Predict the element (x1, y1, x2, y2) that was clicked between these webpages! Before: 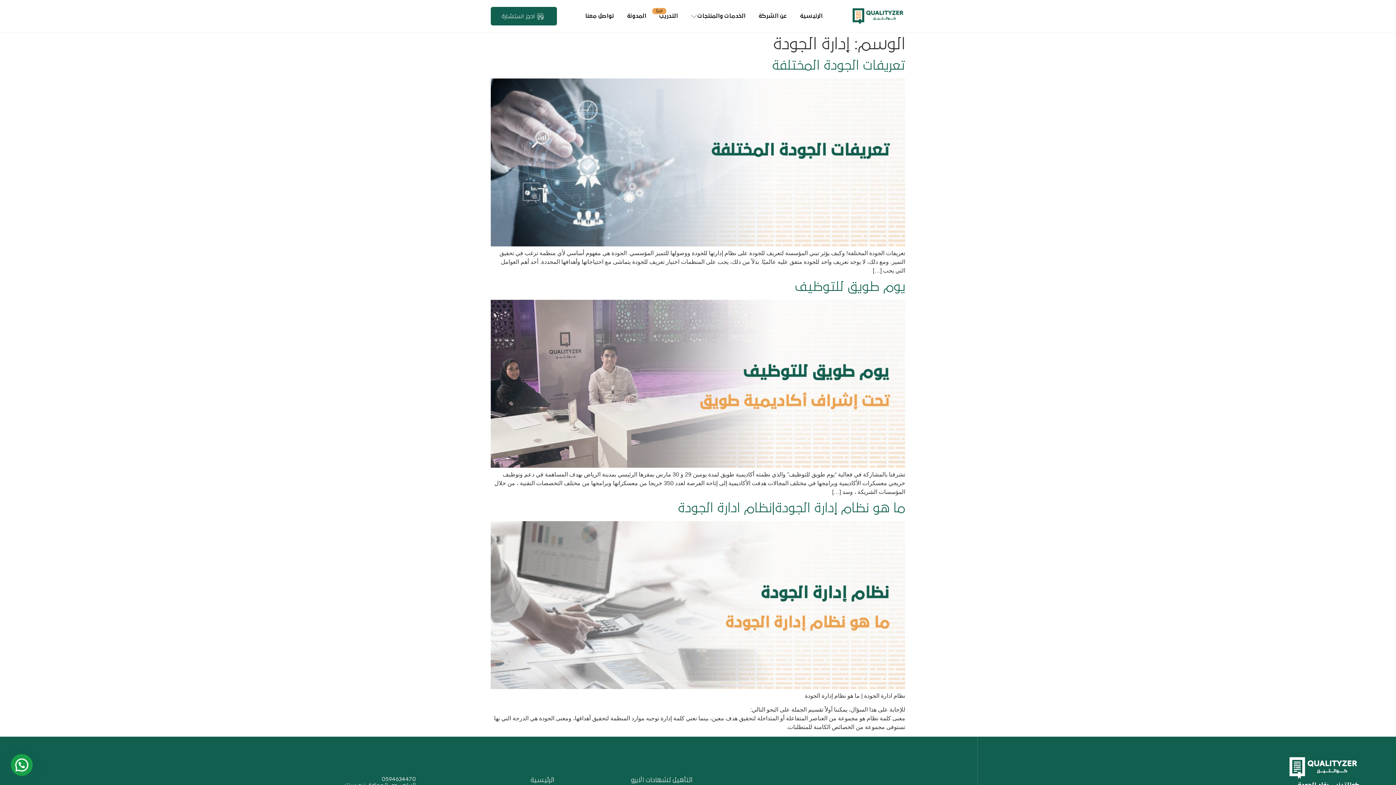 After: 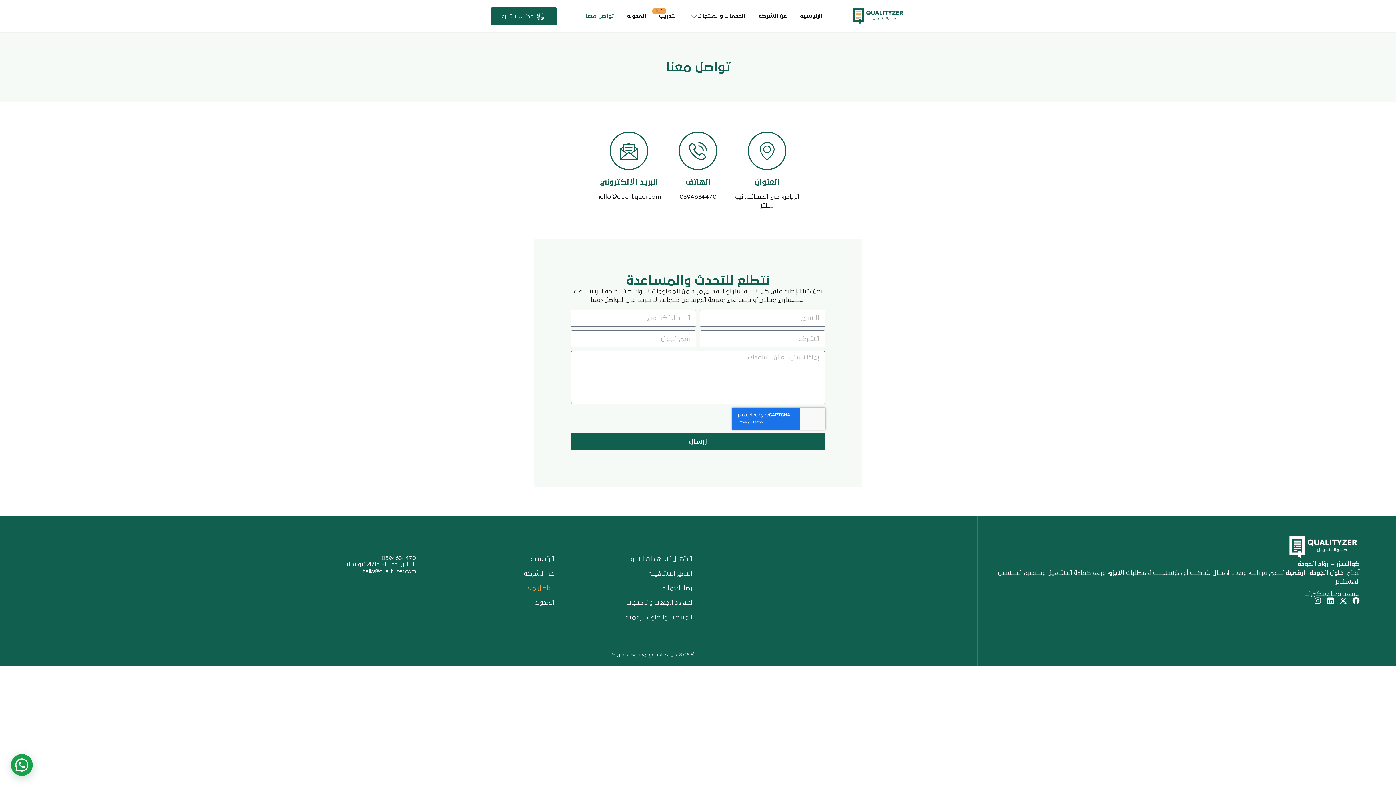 Action: bbox: (490, 6, 557, 25) label: احجز استشارة
احجز استشارة